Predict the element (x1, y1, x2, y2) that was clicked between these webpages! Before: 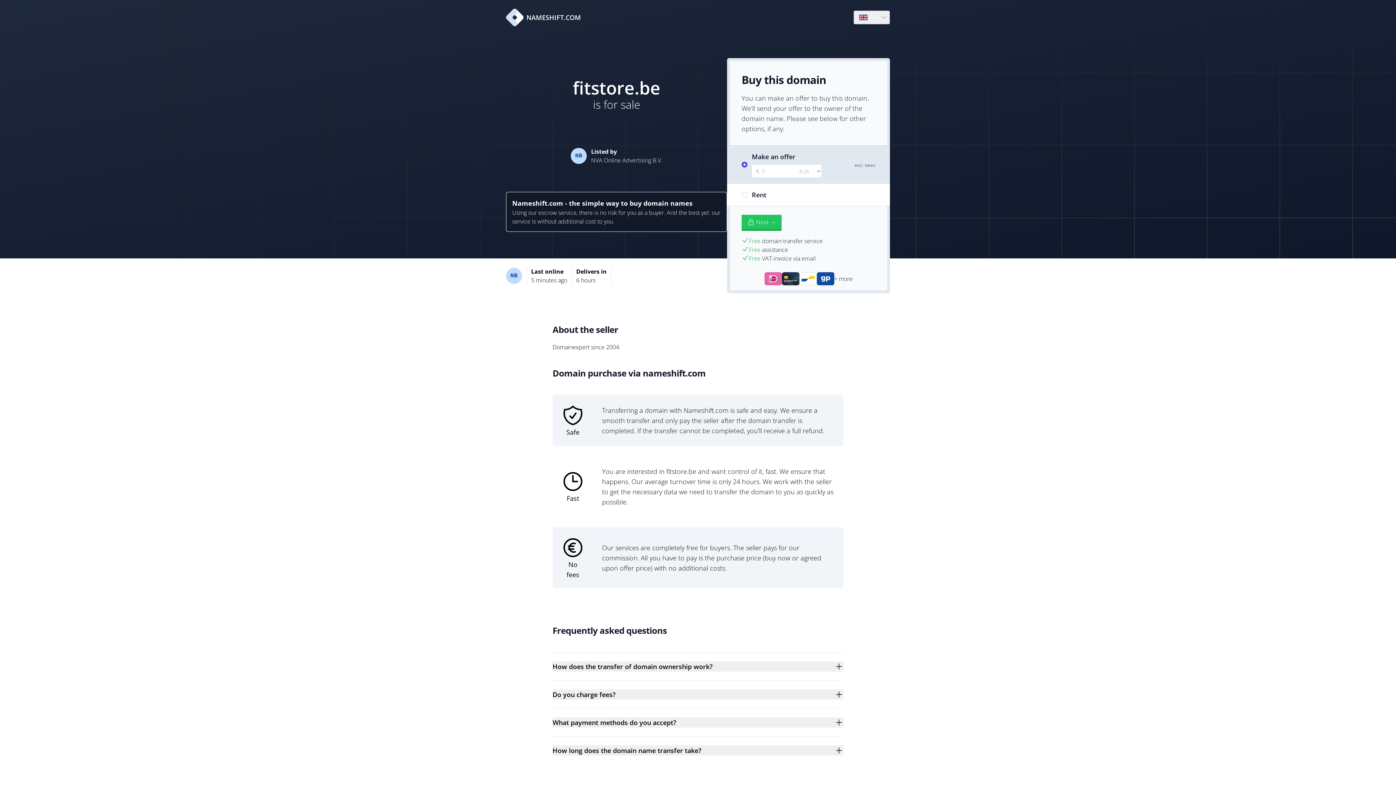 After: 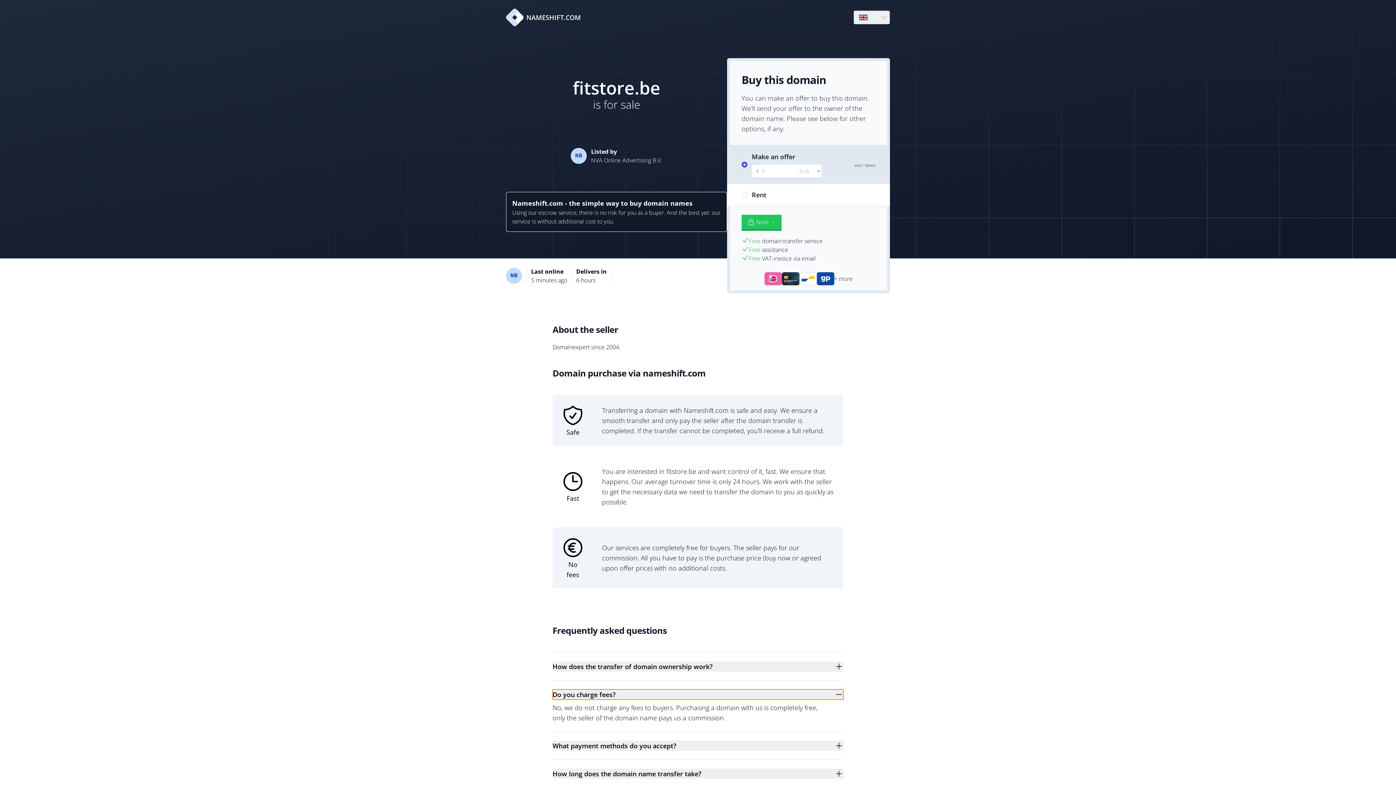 Action: label: Do you charge fees? bbox: (552, 689, 843, 700)